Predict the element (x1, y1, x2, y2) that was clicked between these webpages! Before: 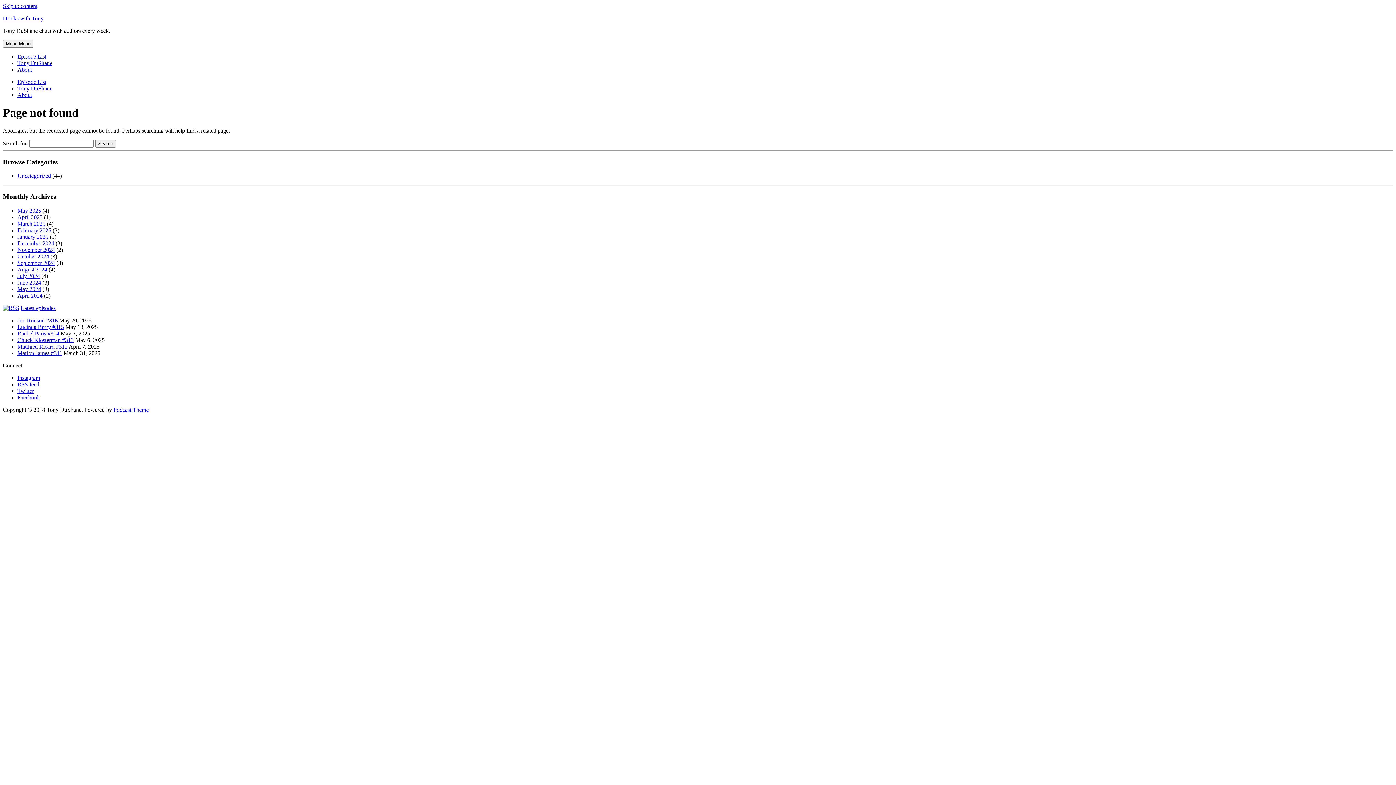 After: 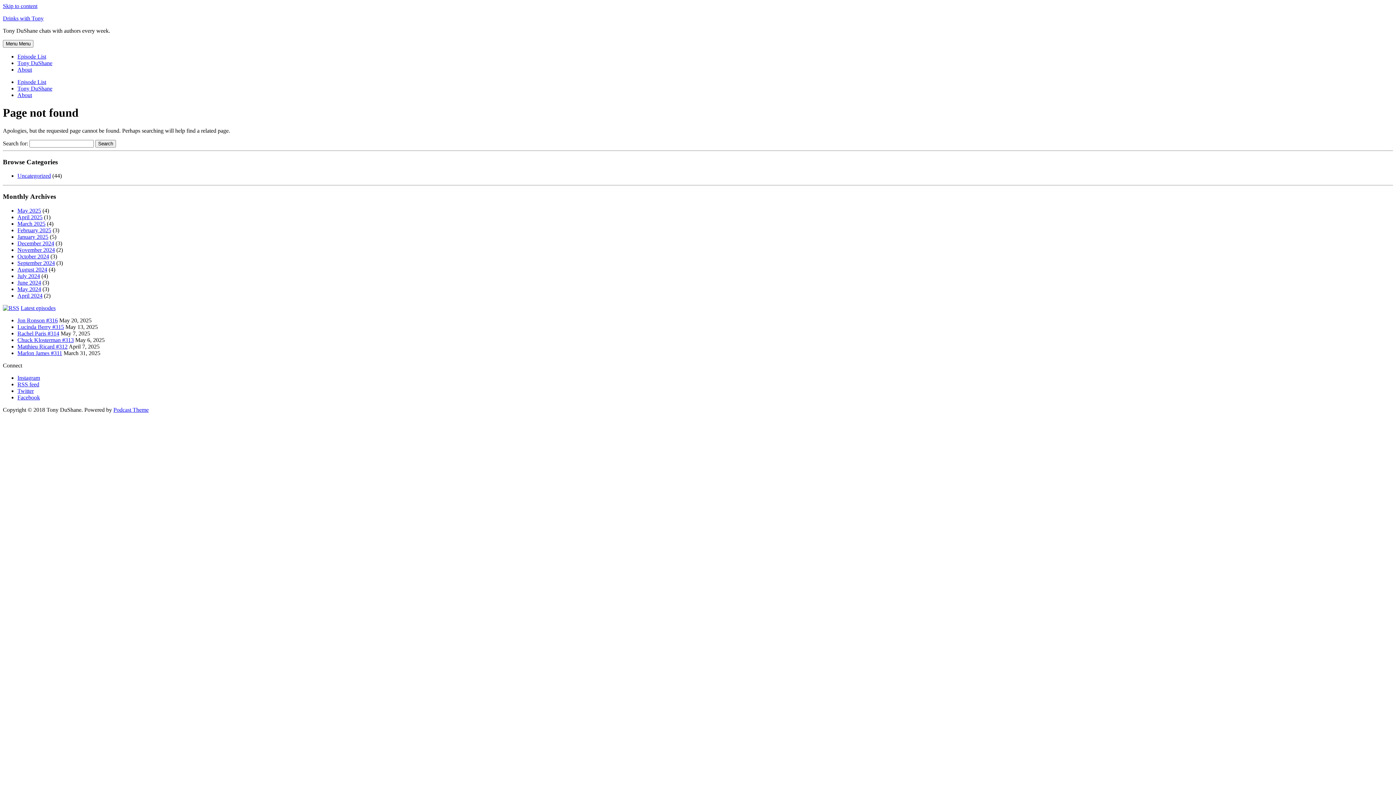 Action: label: RSS feed bbox: (17, 381, 39, 387)